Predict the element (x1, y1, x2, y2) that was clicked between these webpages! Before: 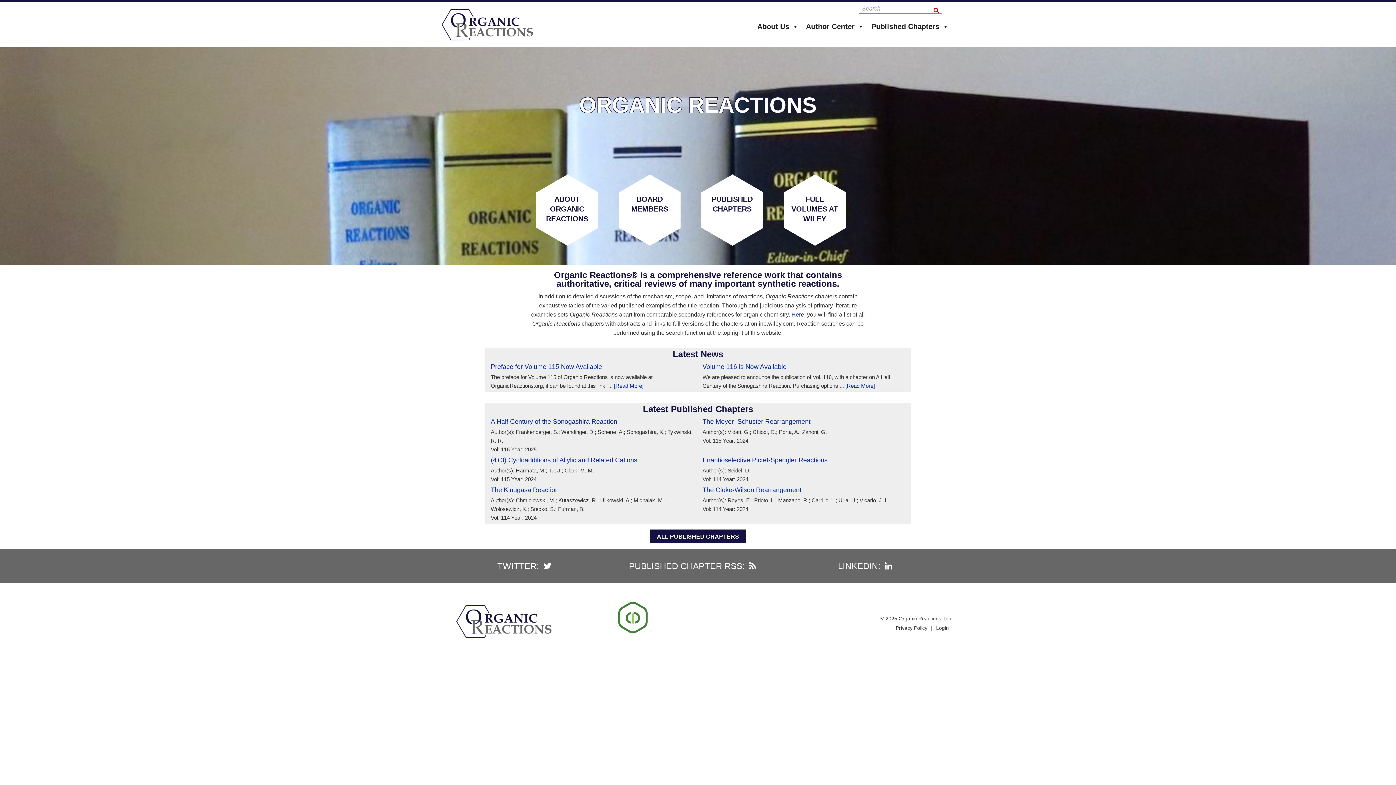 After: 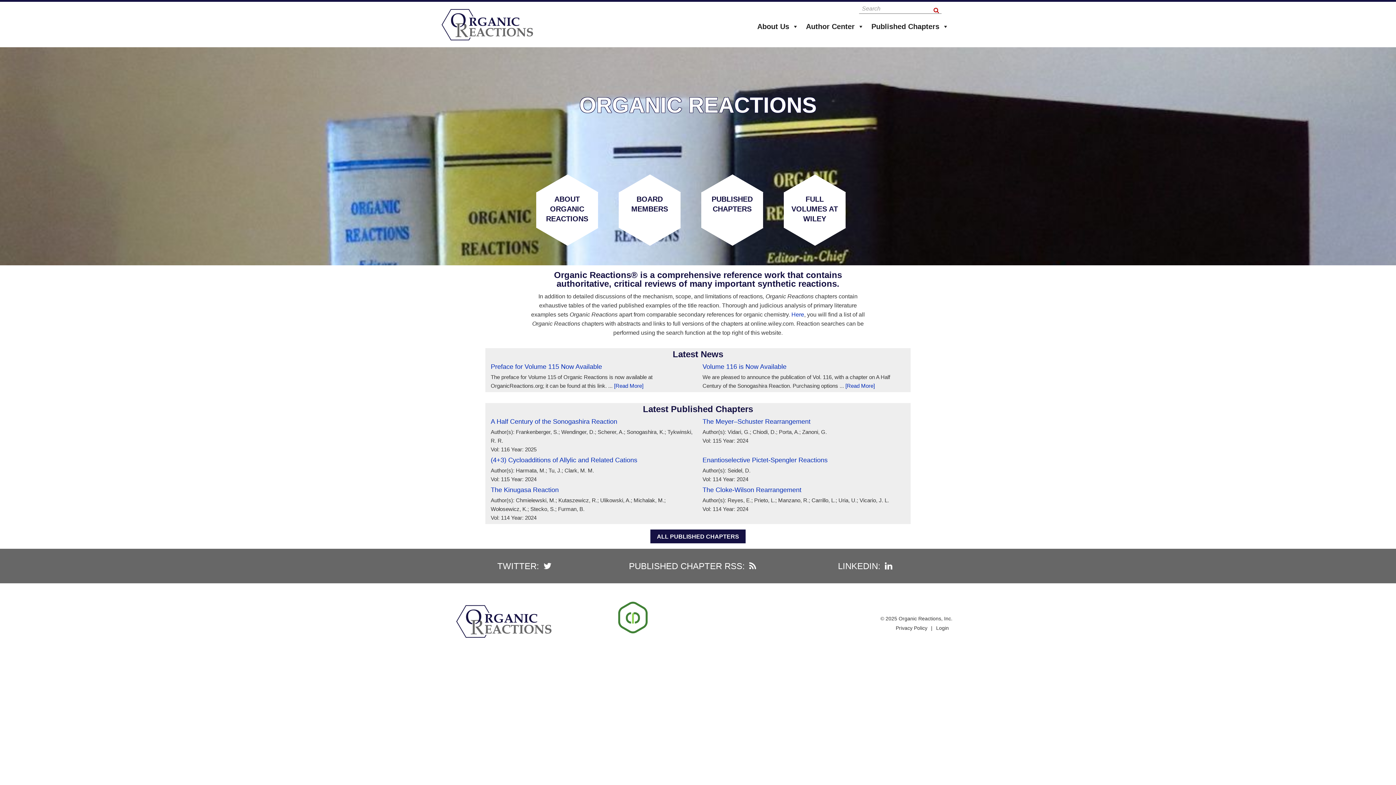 Action: bbox: (616, 600, 649, 636)